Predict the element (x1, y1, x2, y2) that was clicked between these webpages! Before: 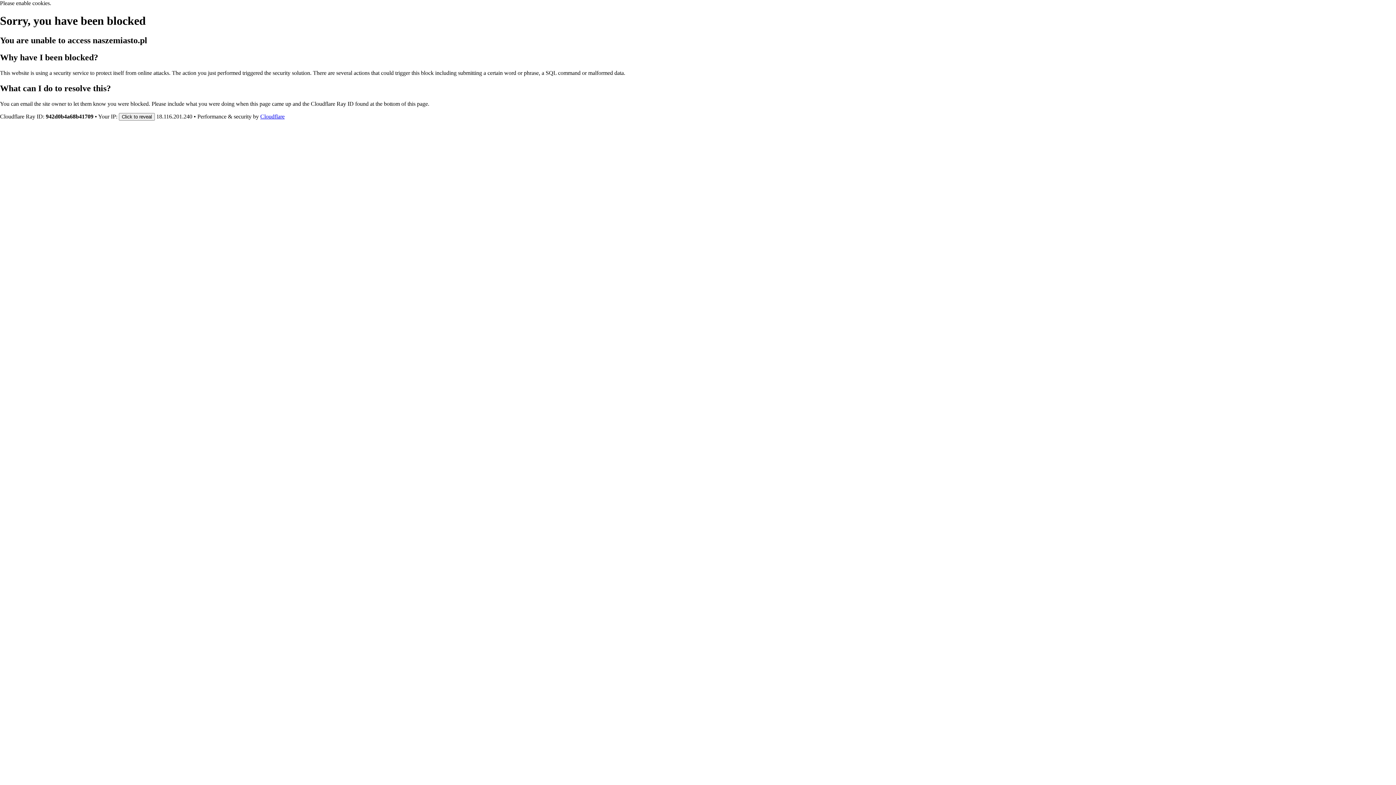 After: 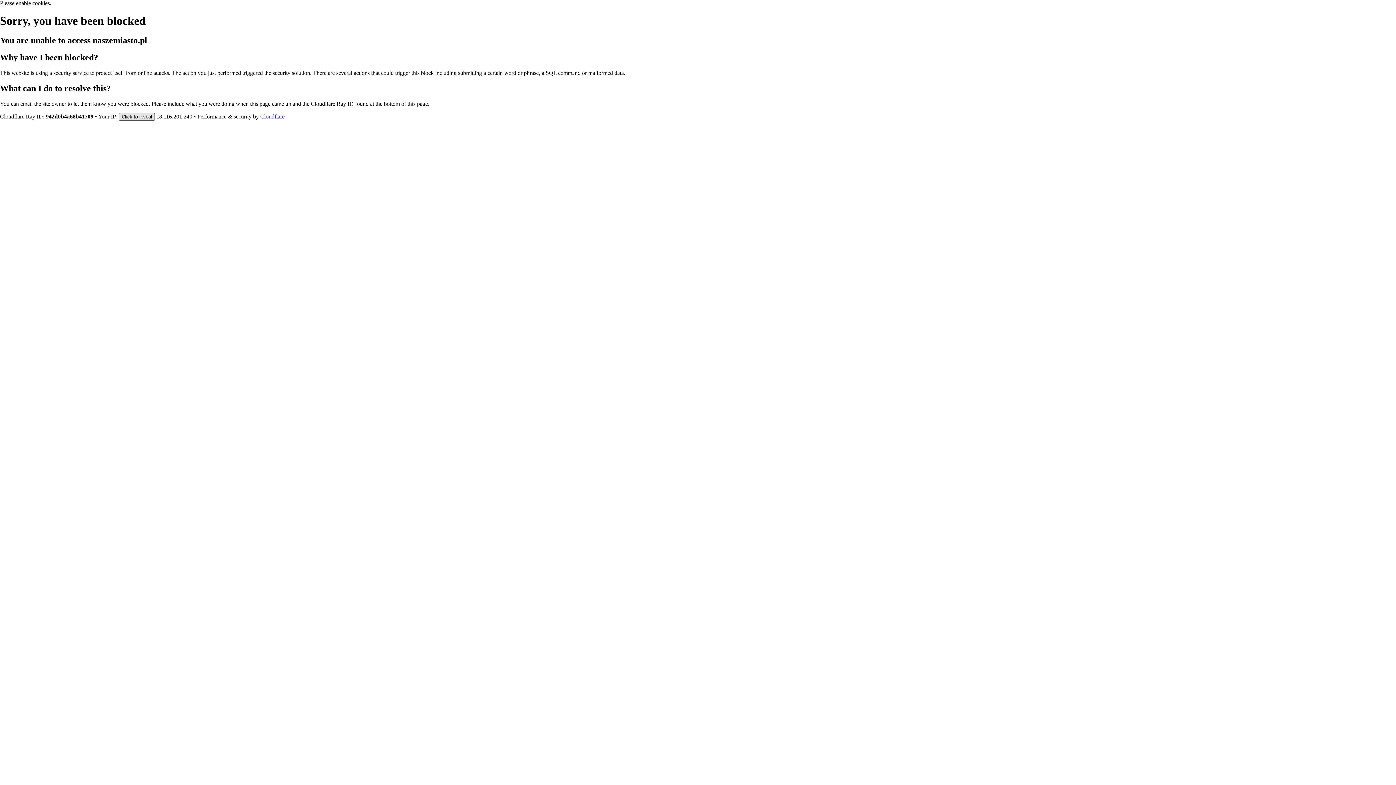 Action: bbox: (118, 112, 154, 120) label: Click to reveal